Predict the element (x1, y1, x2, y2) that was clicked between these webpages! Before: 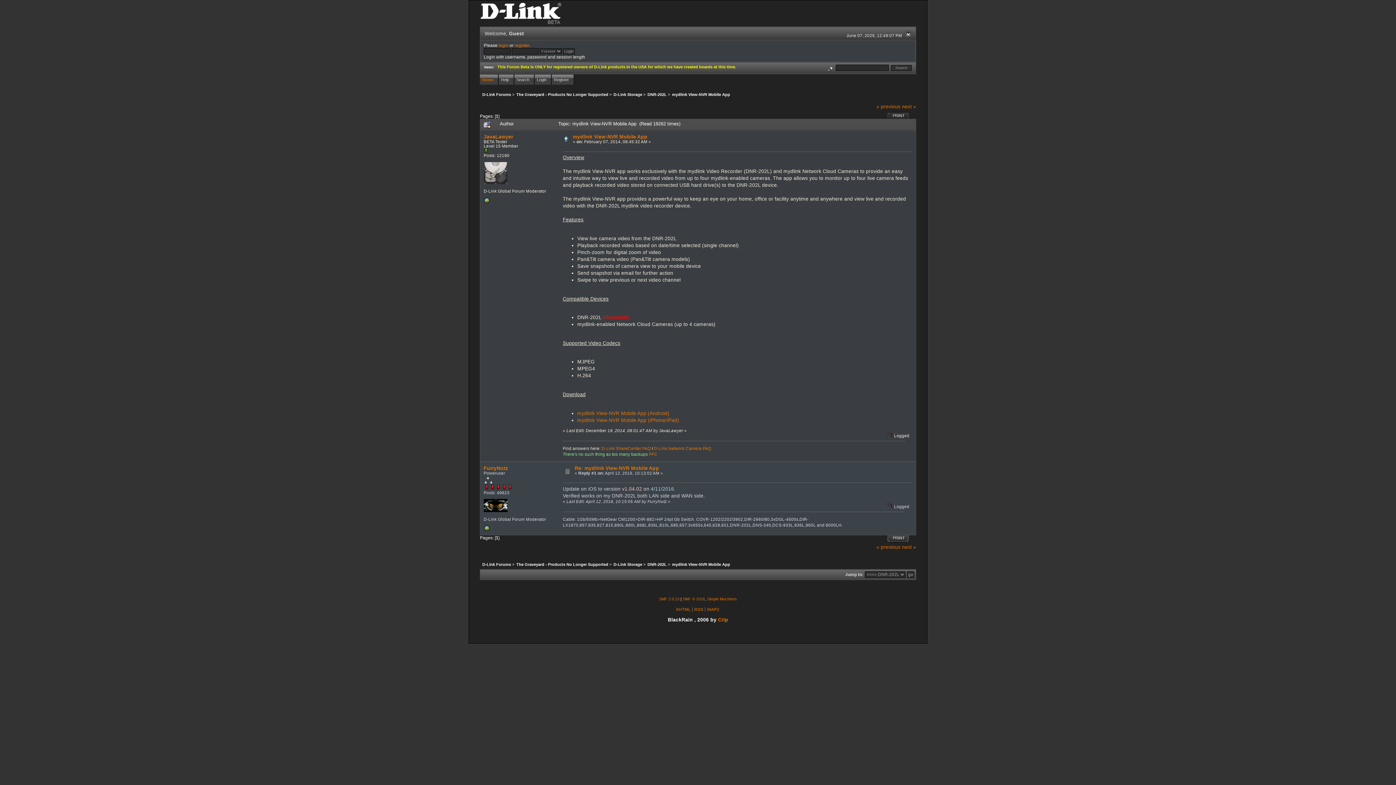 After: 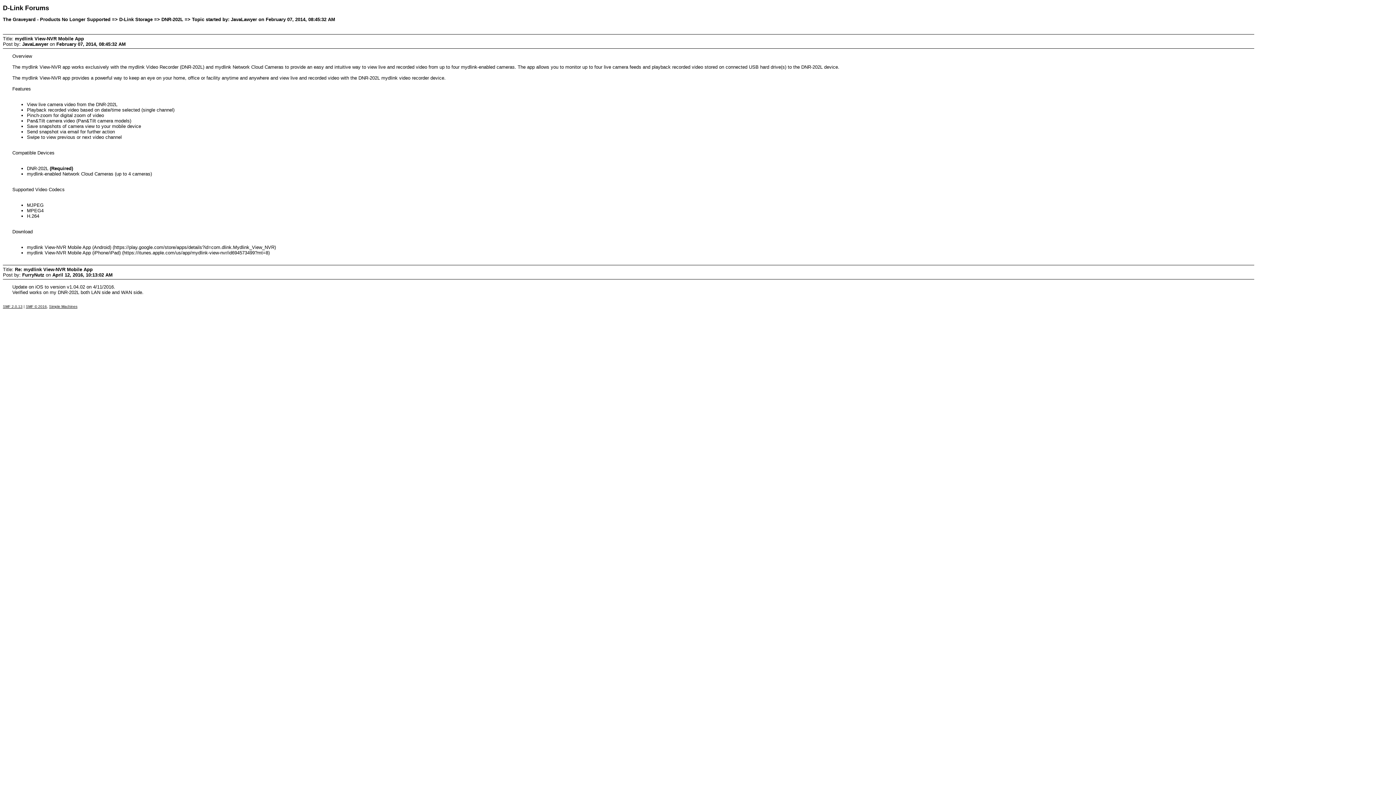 Action: label: PRINT bbox: (891, 111, 908, 118)